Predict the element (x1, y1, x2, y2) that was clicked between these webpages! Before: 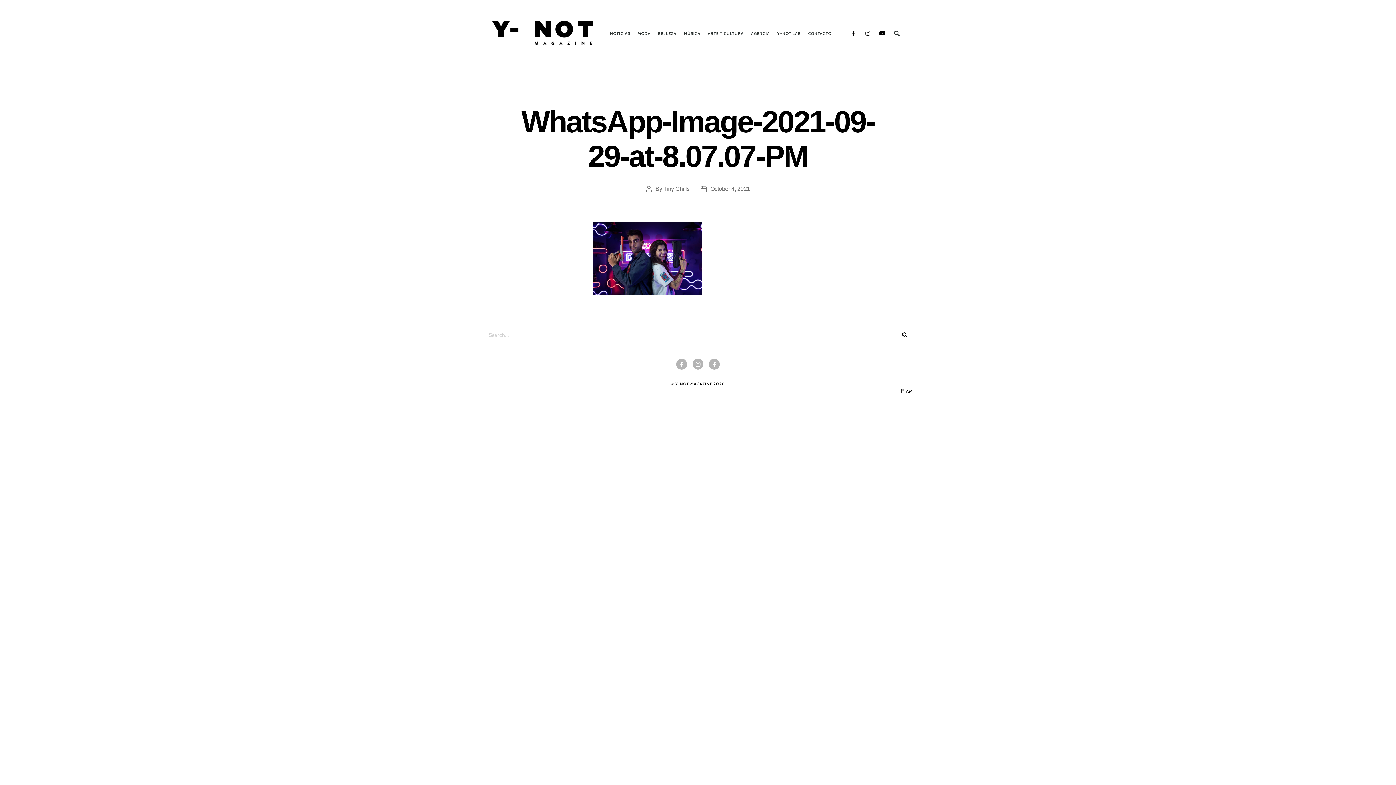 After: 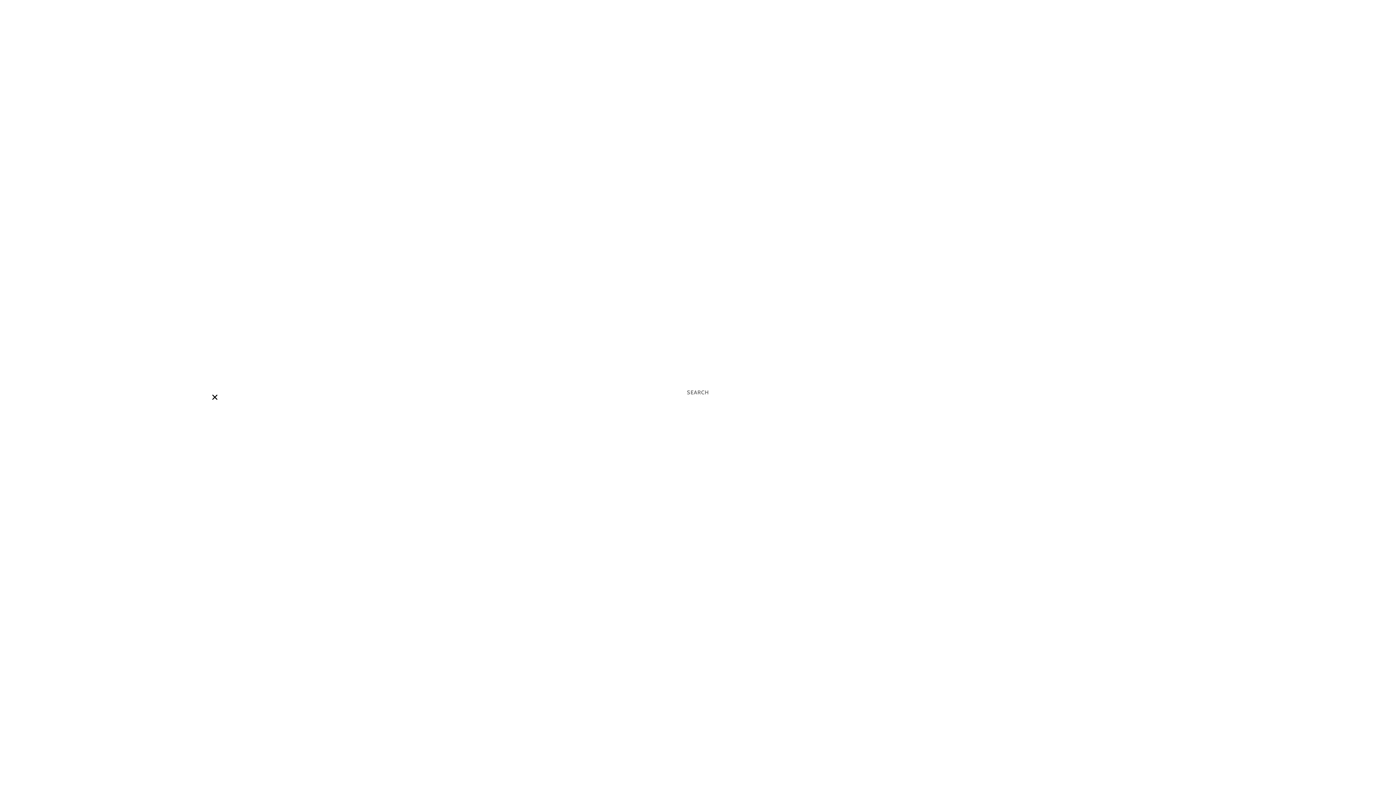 Action: bbox: (891, 27, 902, 38) label: Search